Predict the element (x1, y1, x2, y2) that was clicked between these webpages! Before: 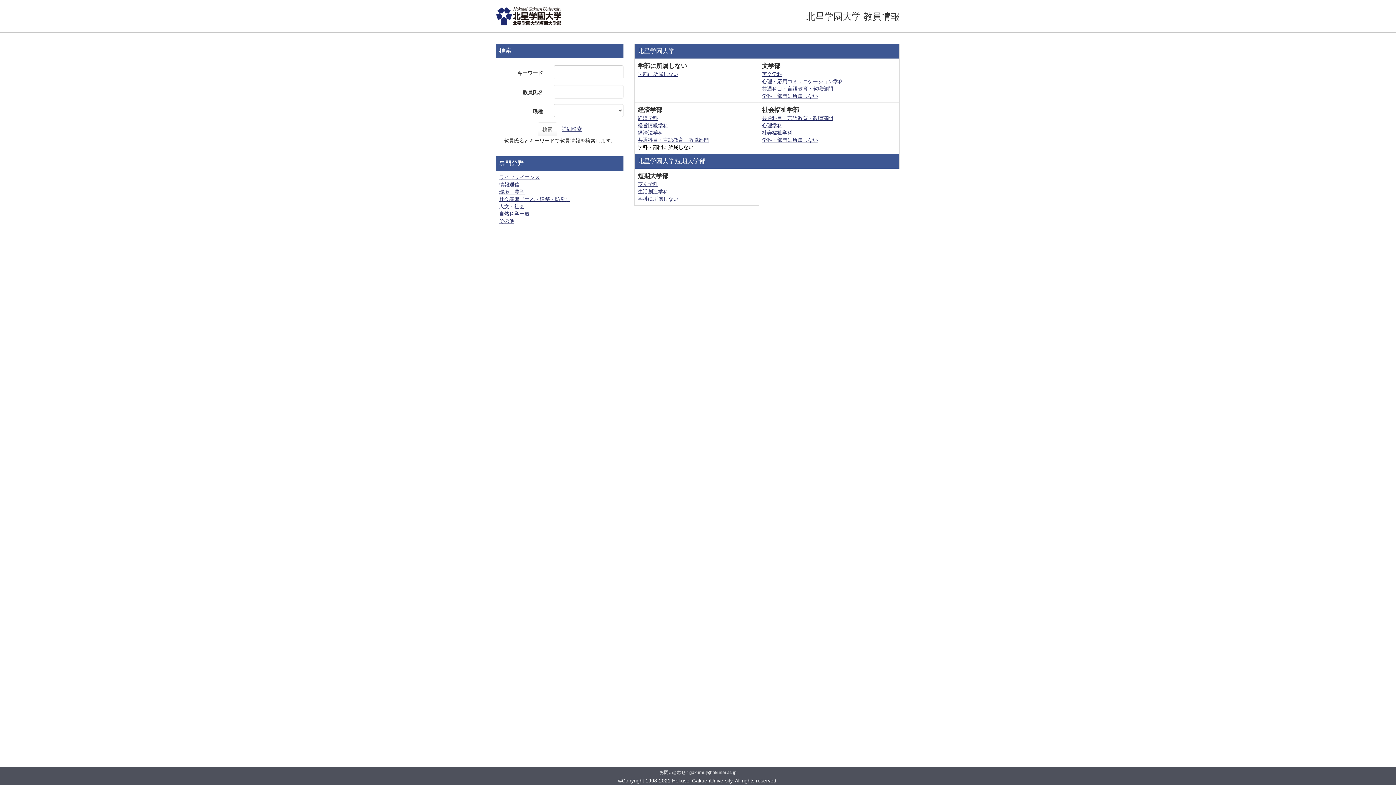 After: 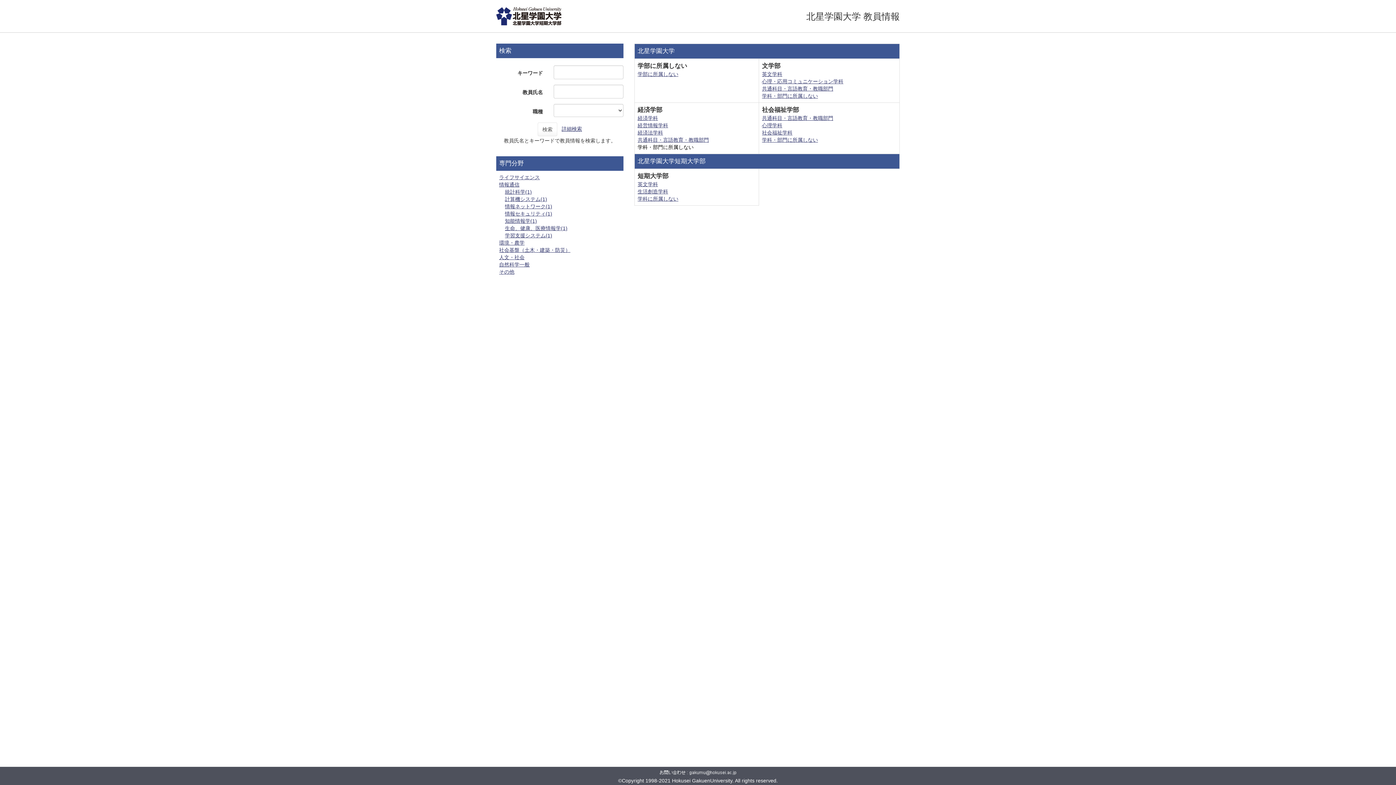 Action: label: 情報通信 bbox: (499, 181, 519, 187)